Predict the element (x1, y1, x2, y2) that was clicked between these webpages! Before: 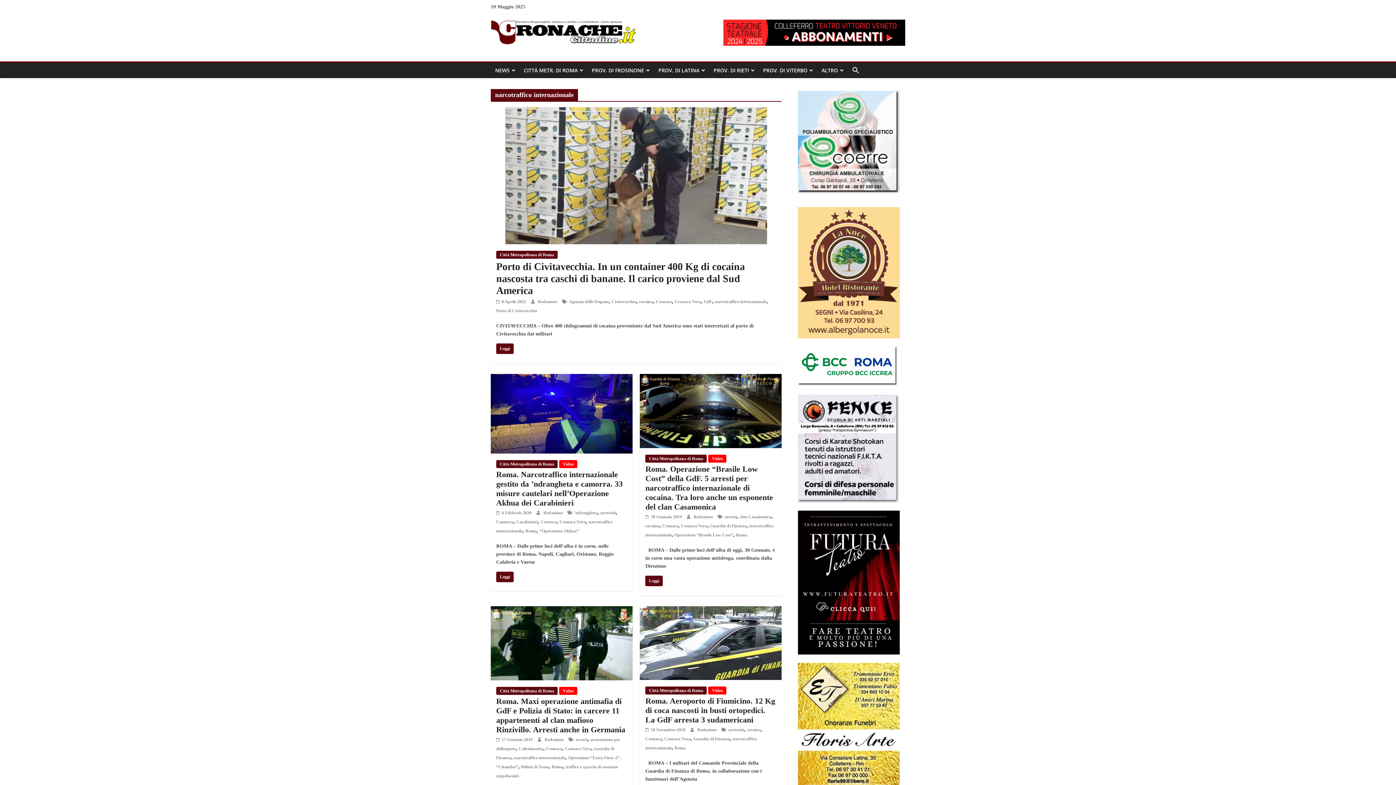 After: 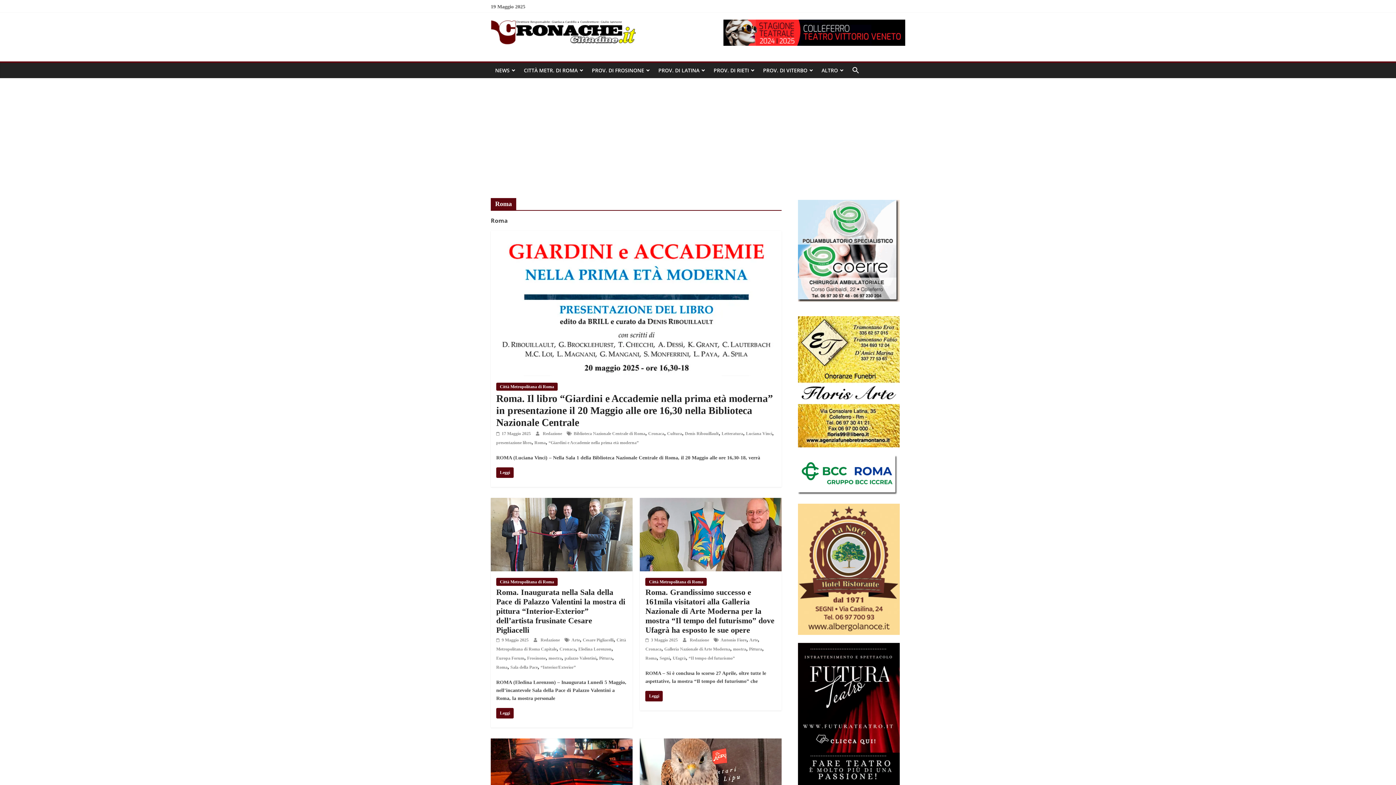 Action: bbox: (551, 764, 562, 769) label: Roma